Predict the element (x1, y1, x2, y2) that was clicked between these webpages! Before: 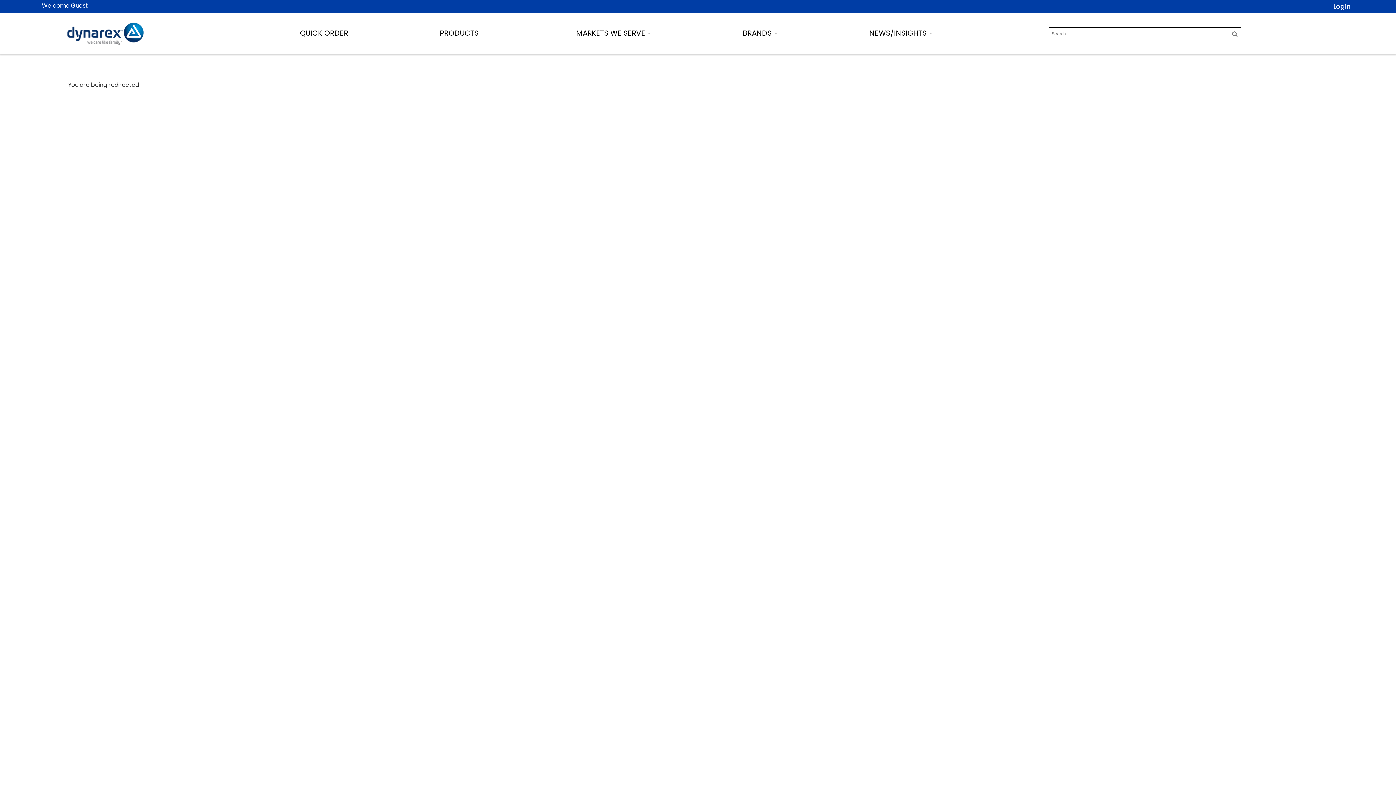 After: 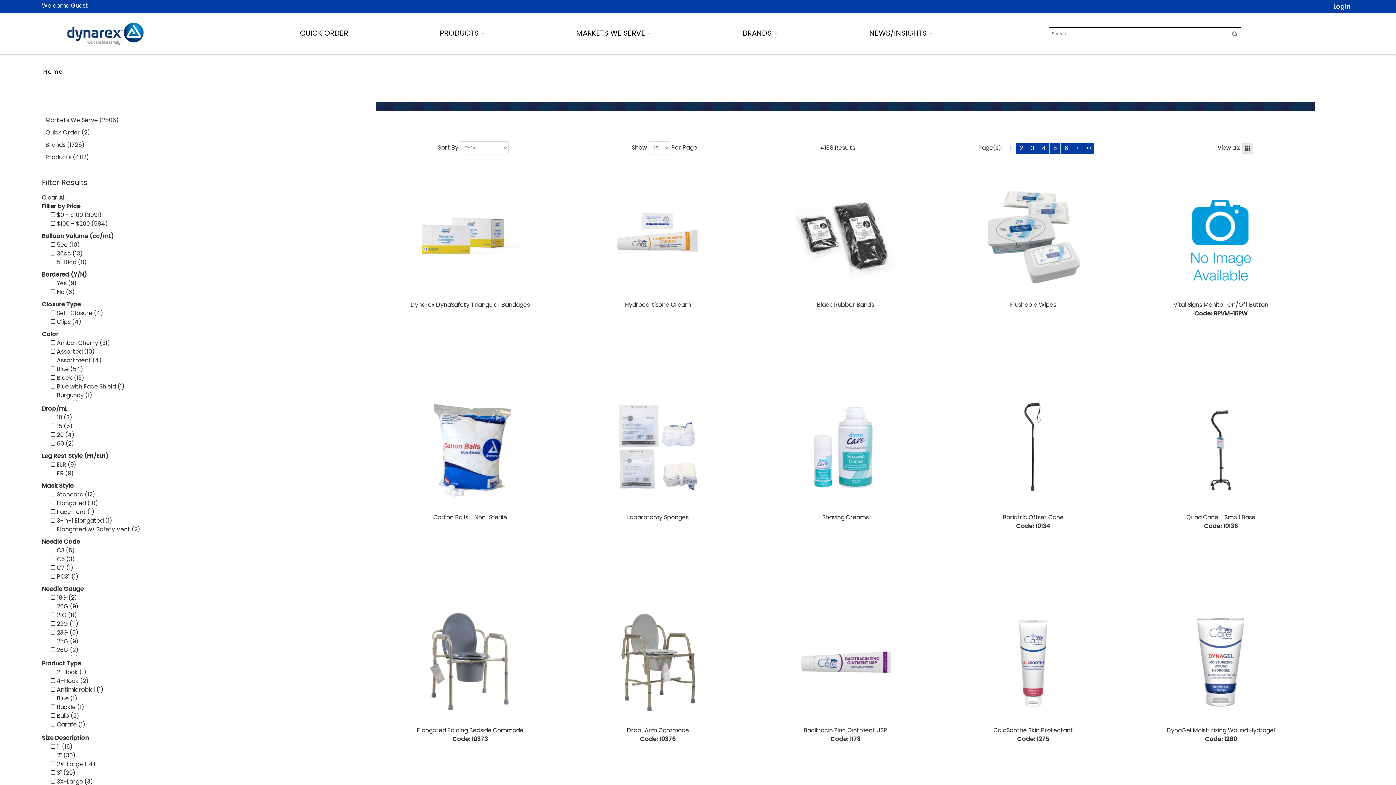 Action: bbox: (1228, 27, 1241, 40)